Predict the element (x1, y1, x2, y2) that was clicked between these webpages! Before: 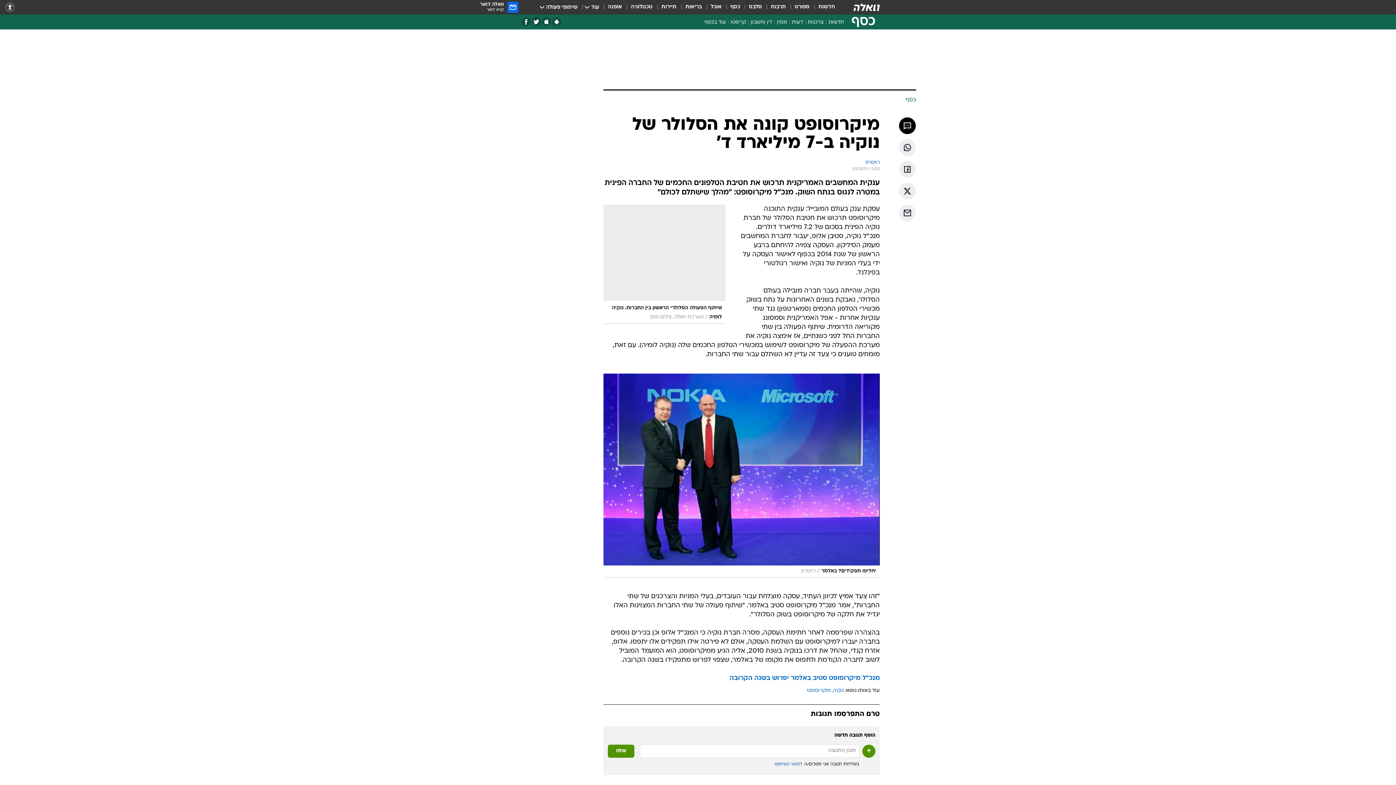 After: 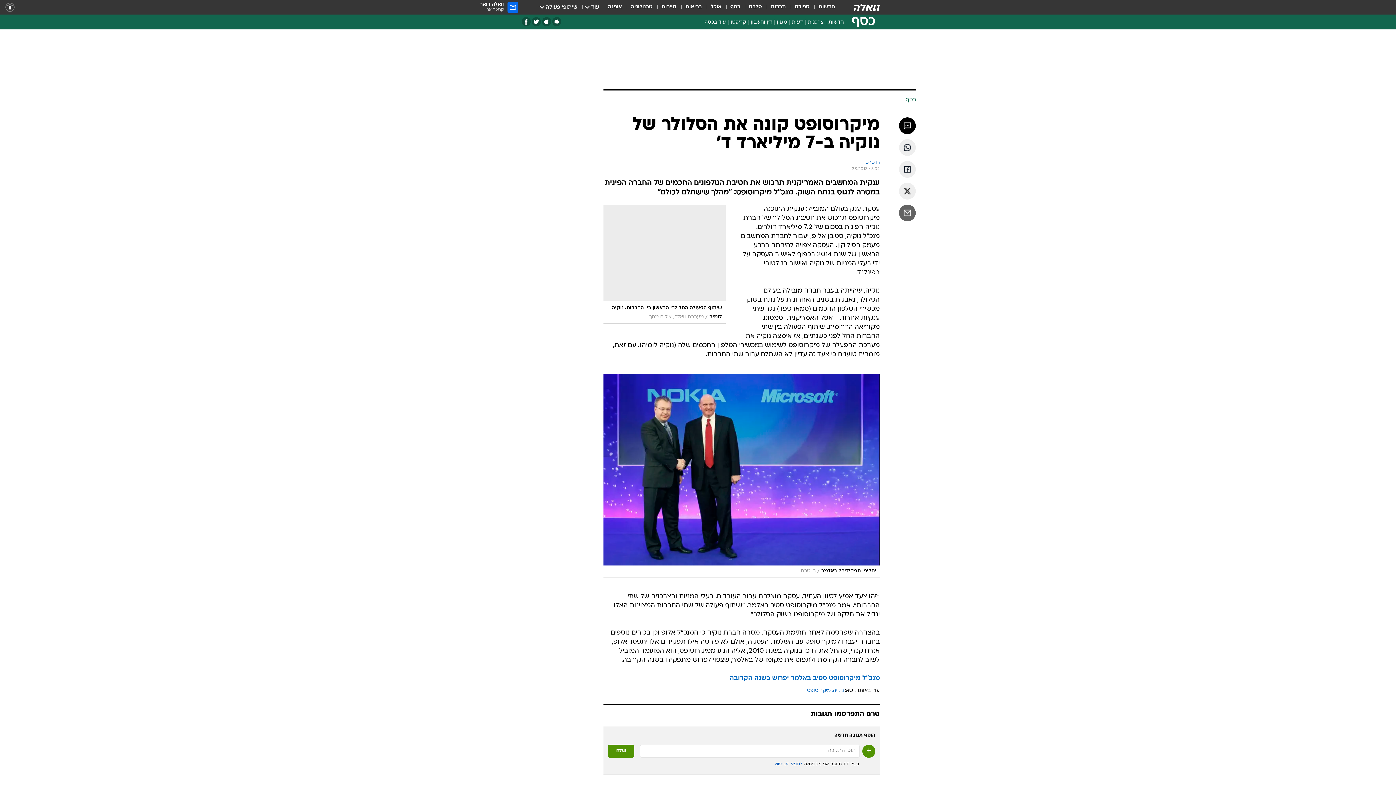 Action: bbox: (899, 204, 916, 221) label: שתף ב אימאייל